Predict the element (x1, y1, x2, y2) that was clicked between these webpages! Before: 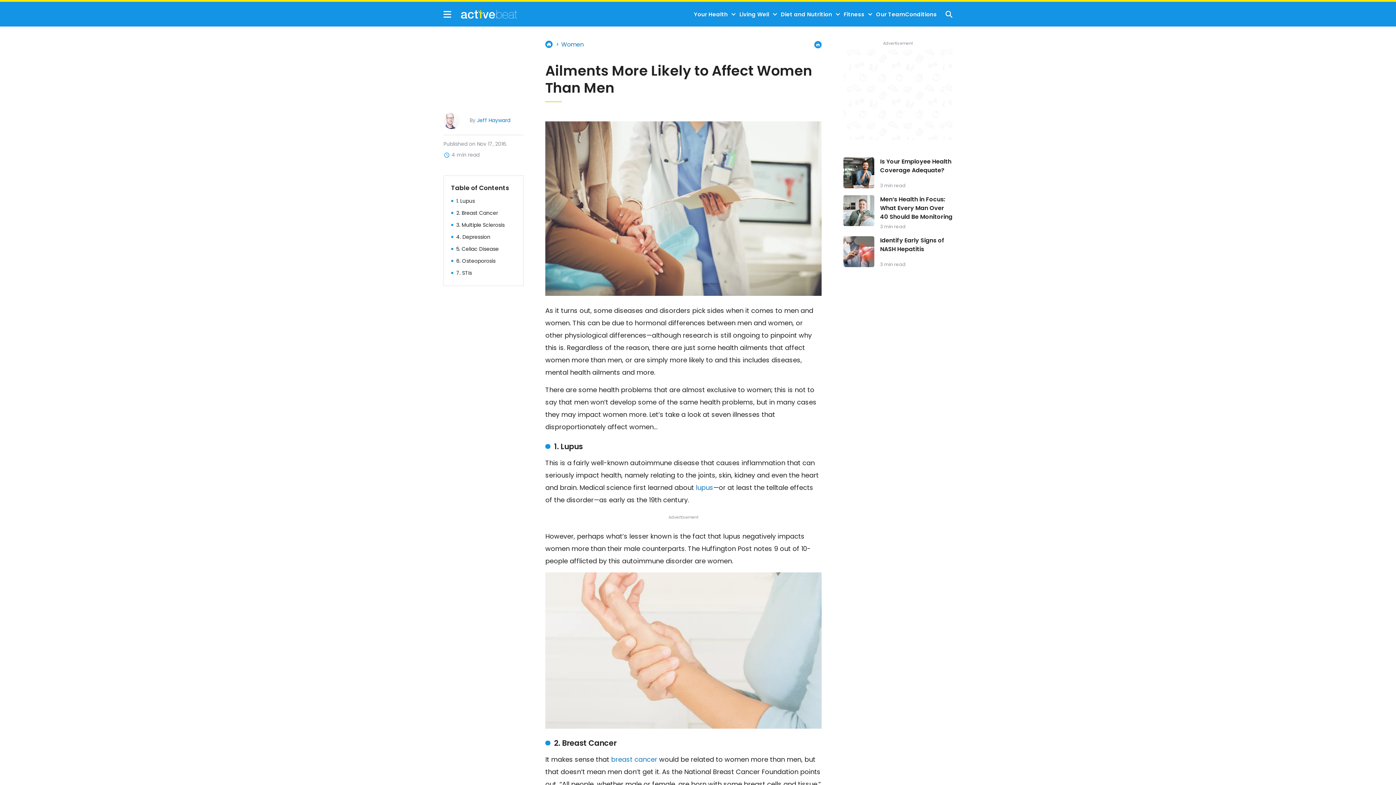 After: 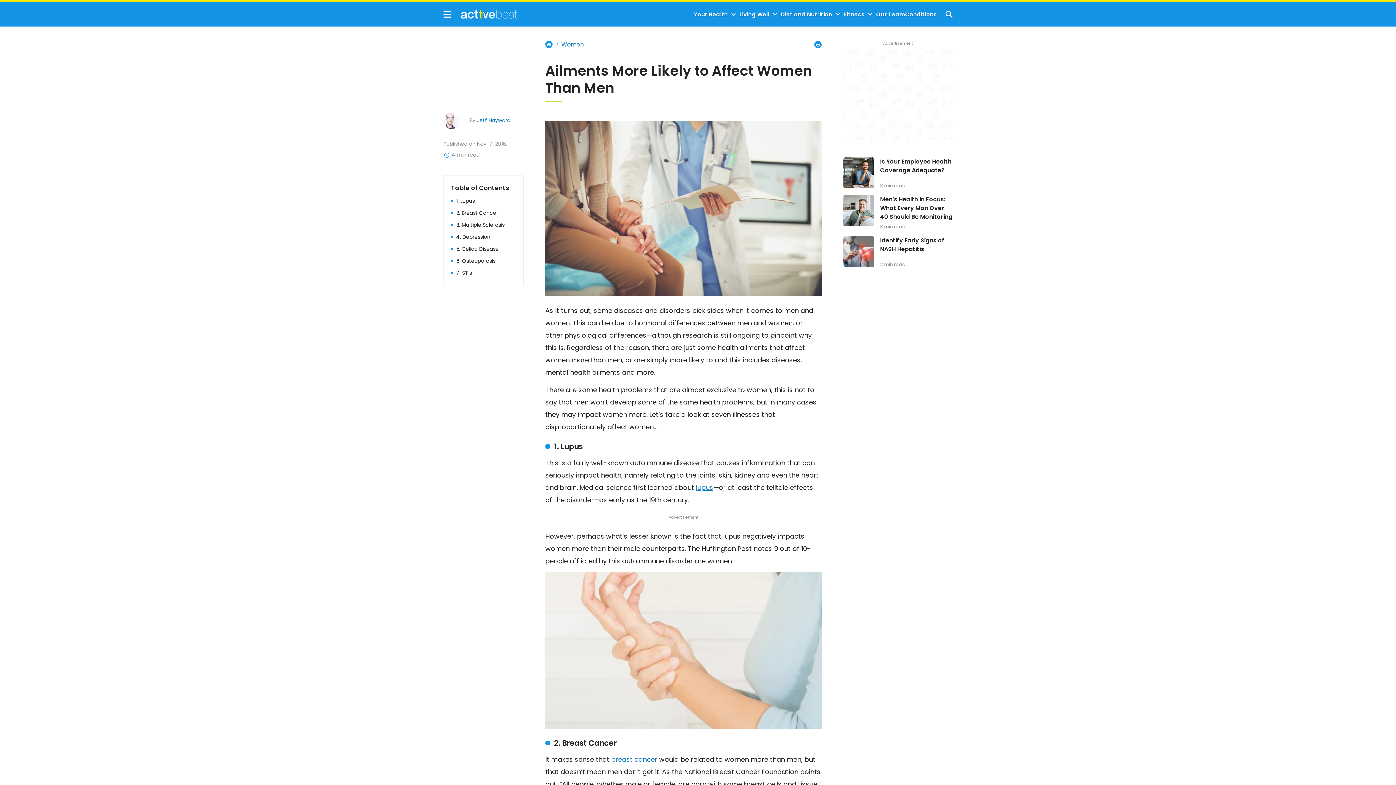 Action: bbox: (696, 483, 713, 492) label: lupus